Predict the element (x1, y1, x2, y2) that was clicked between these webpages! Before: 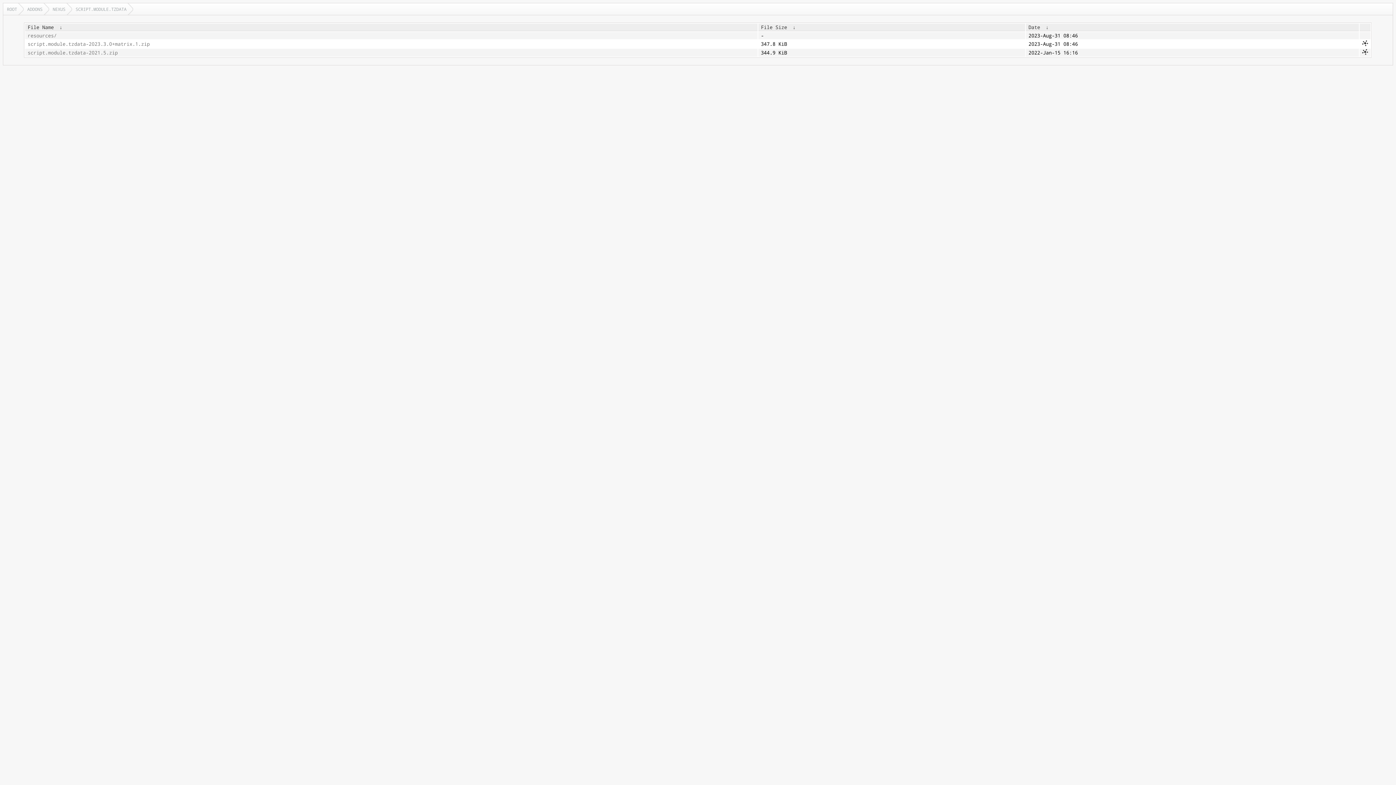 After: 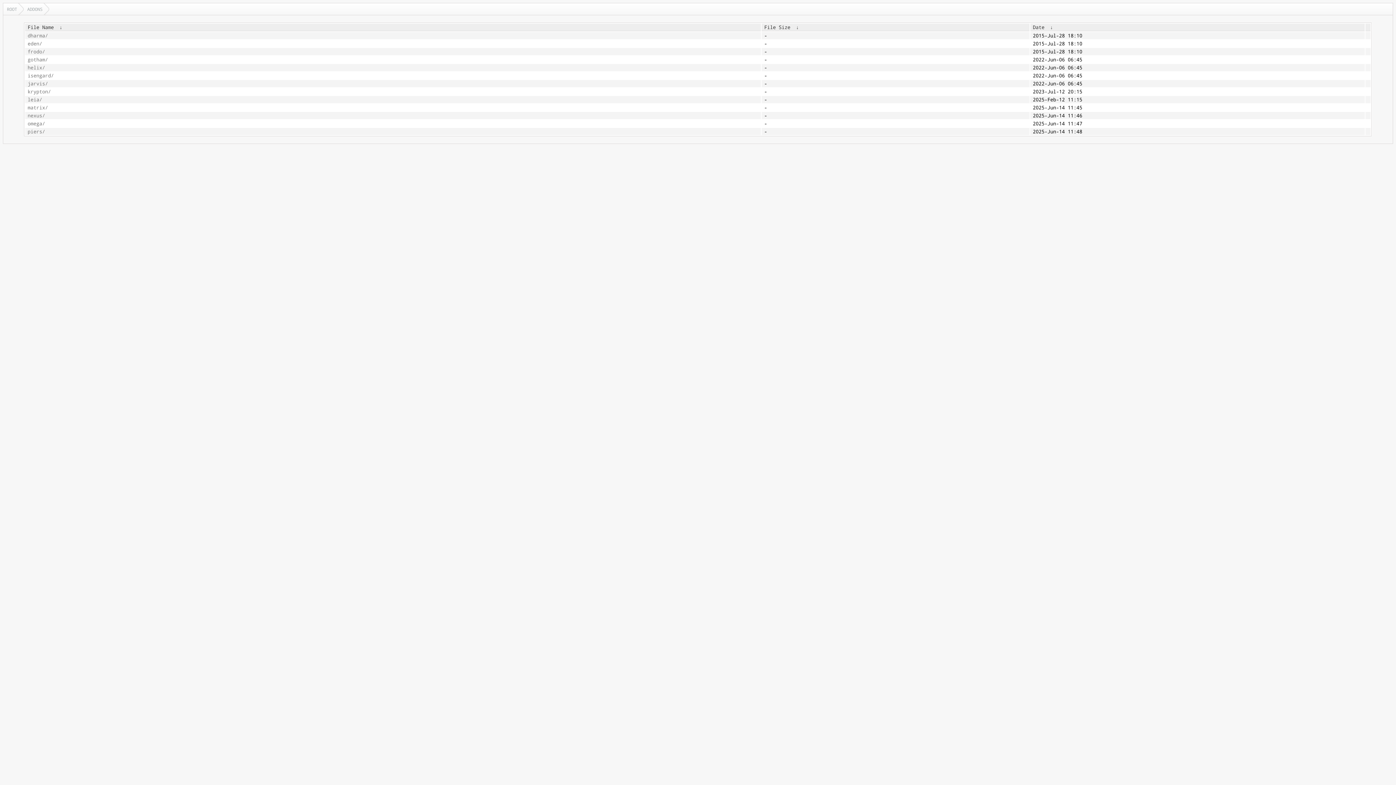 Action: label: ADDONS bbox: (23, 3, 49, 14)